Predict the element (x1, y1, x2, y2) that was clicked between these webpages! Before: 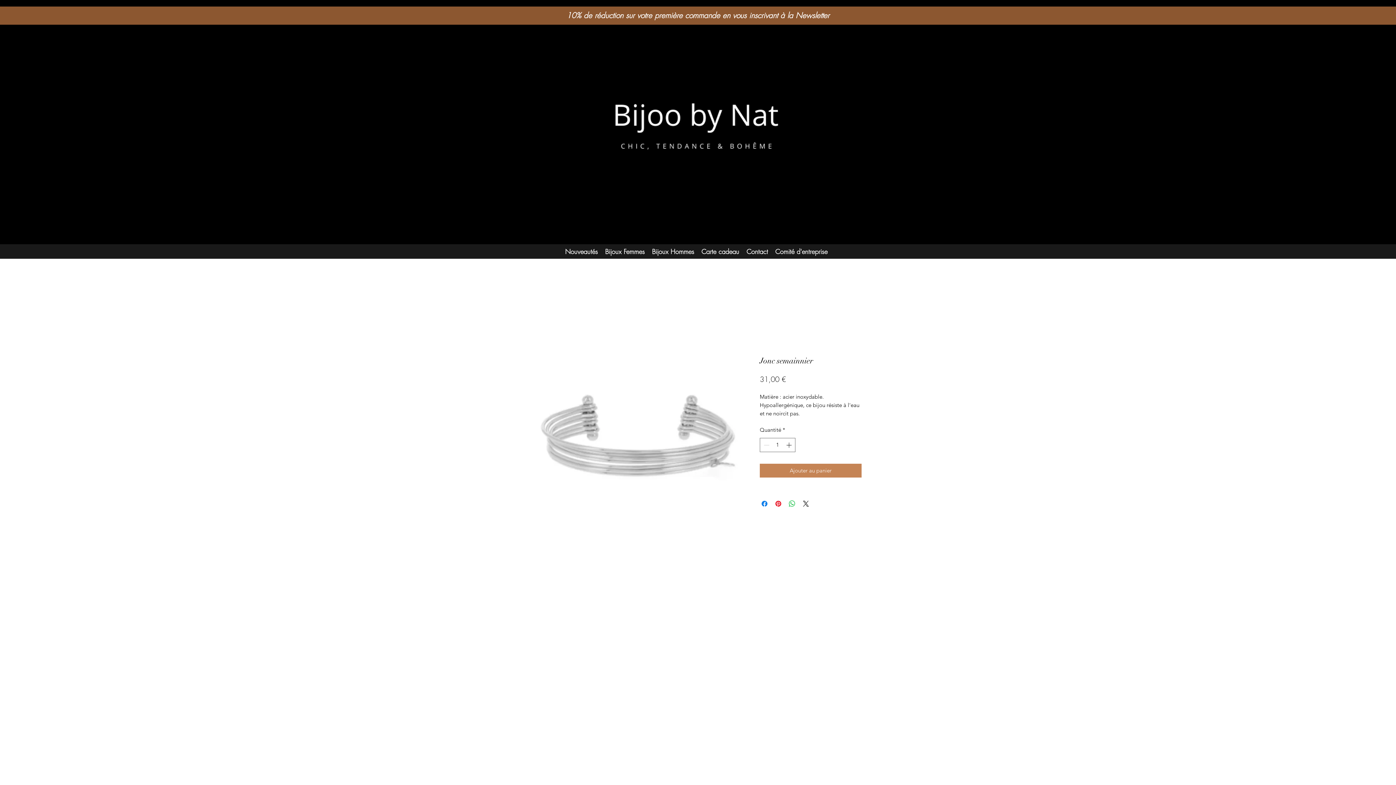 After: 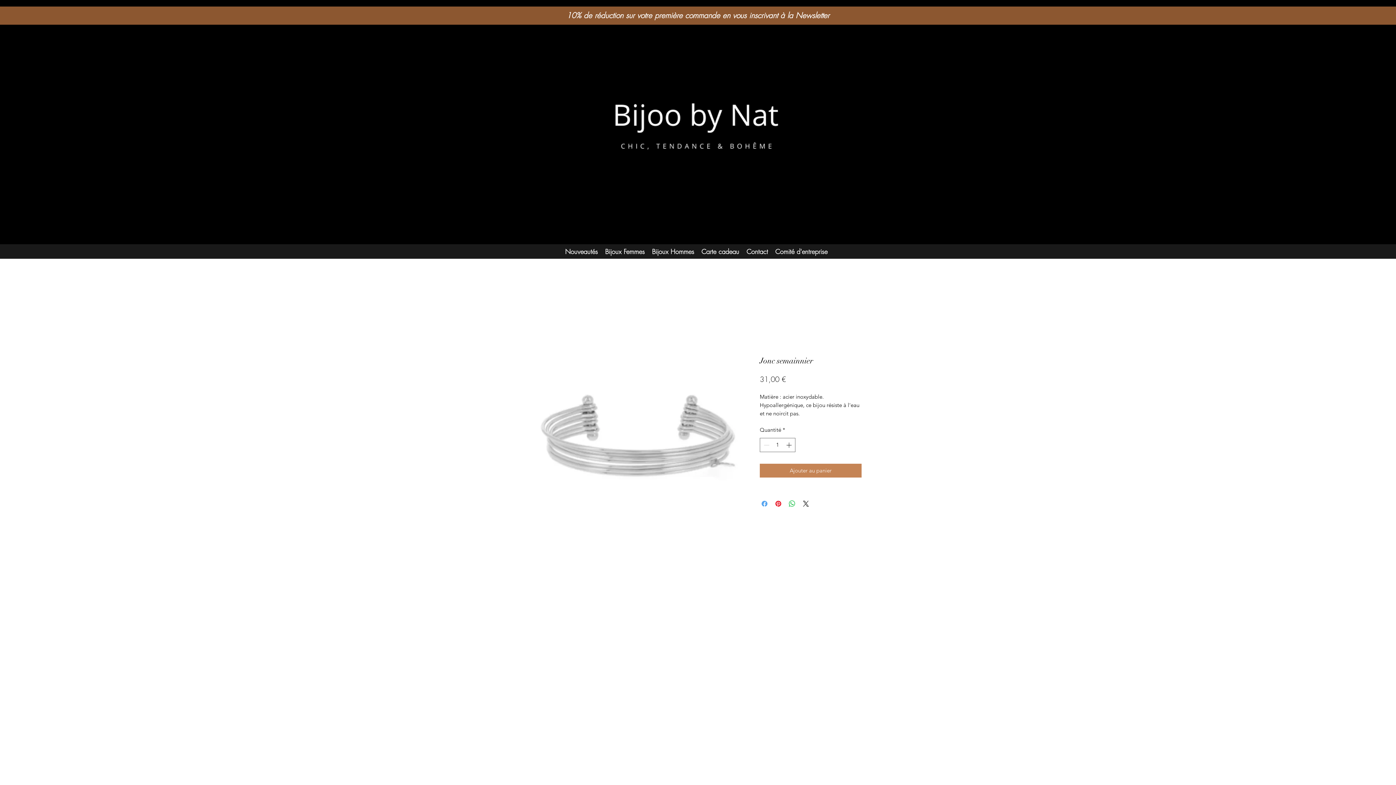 Action: bbox: (760, 499, 769, 508) label: Partagez sur Facebook